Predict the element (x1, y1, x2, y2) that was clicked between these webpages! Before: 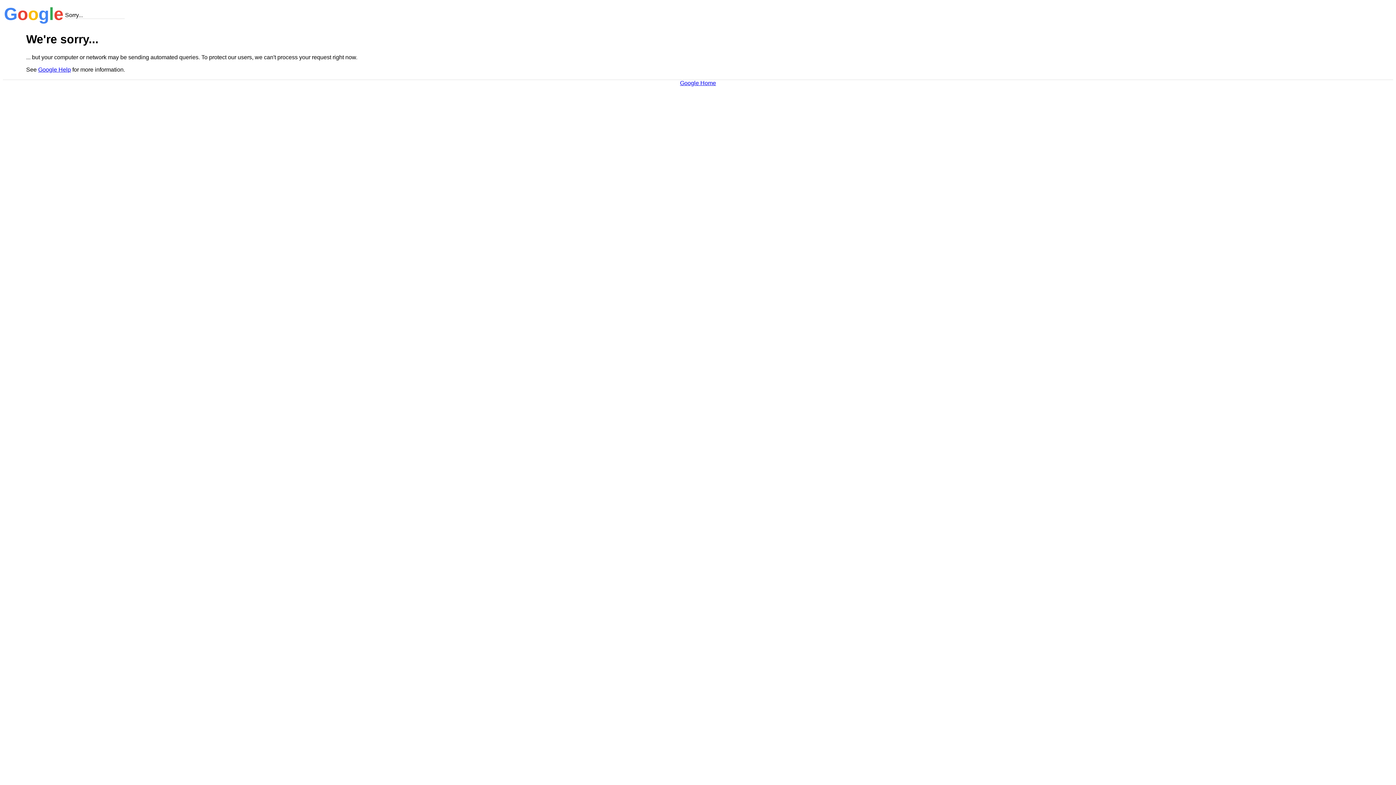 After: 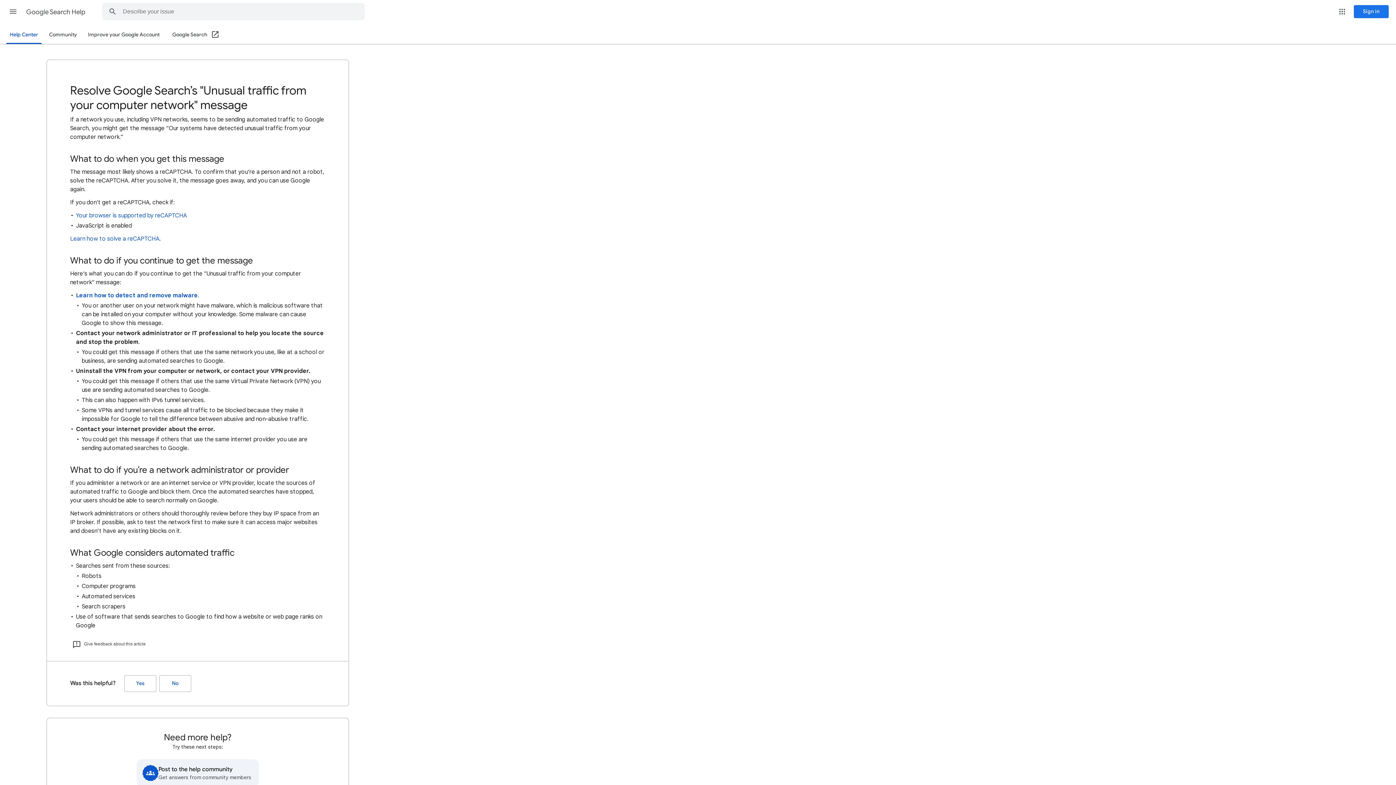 Action: bbox: (38, 66, 70, 72) label: Google Help